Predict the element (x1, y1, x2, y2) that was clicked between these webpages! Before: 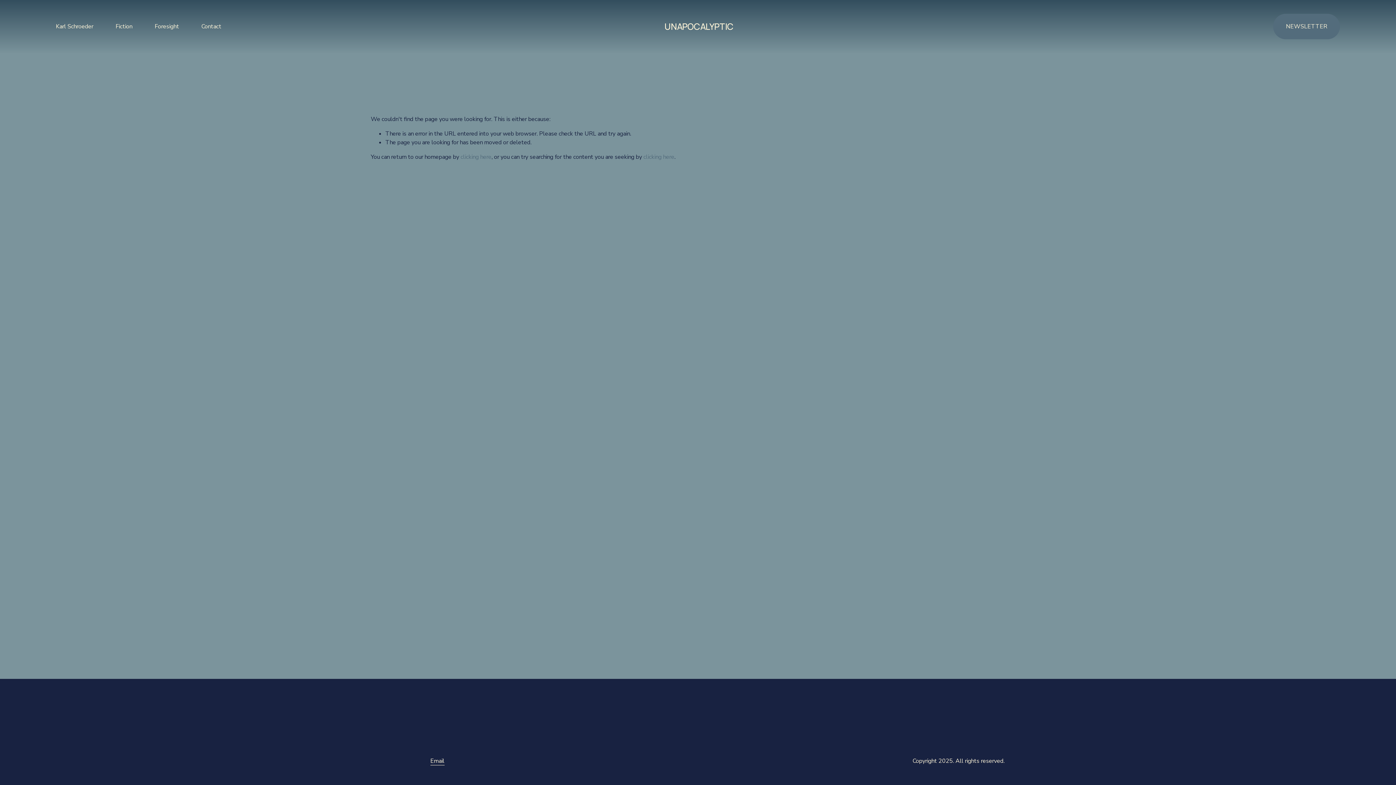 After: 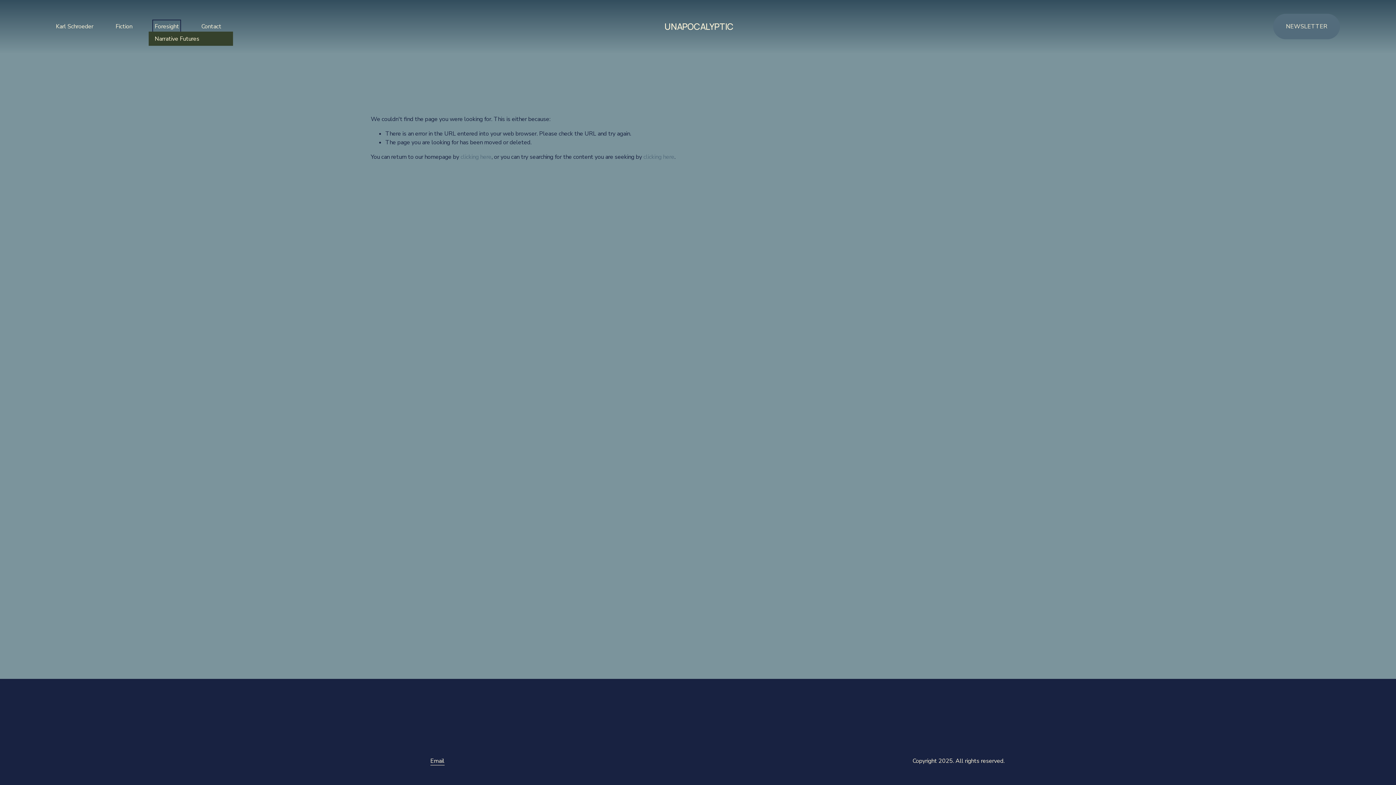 Action: label: folder dropdown bbox: (154, 21, 179, 31)